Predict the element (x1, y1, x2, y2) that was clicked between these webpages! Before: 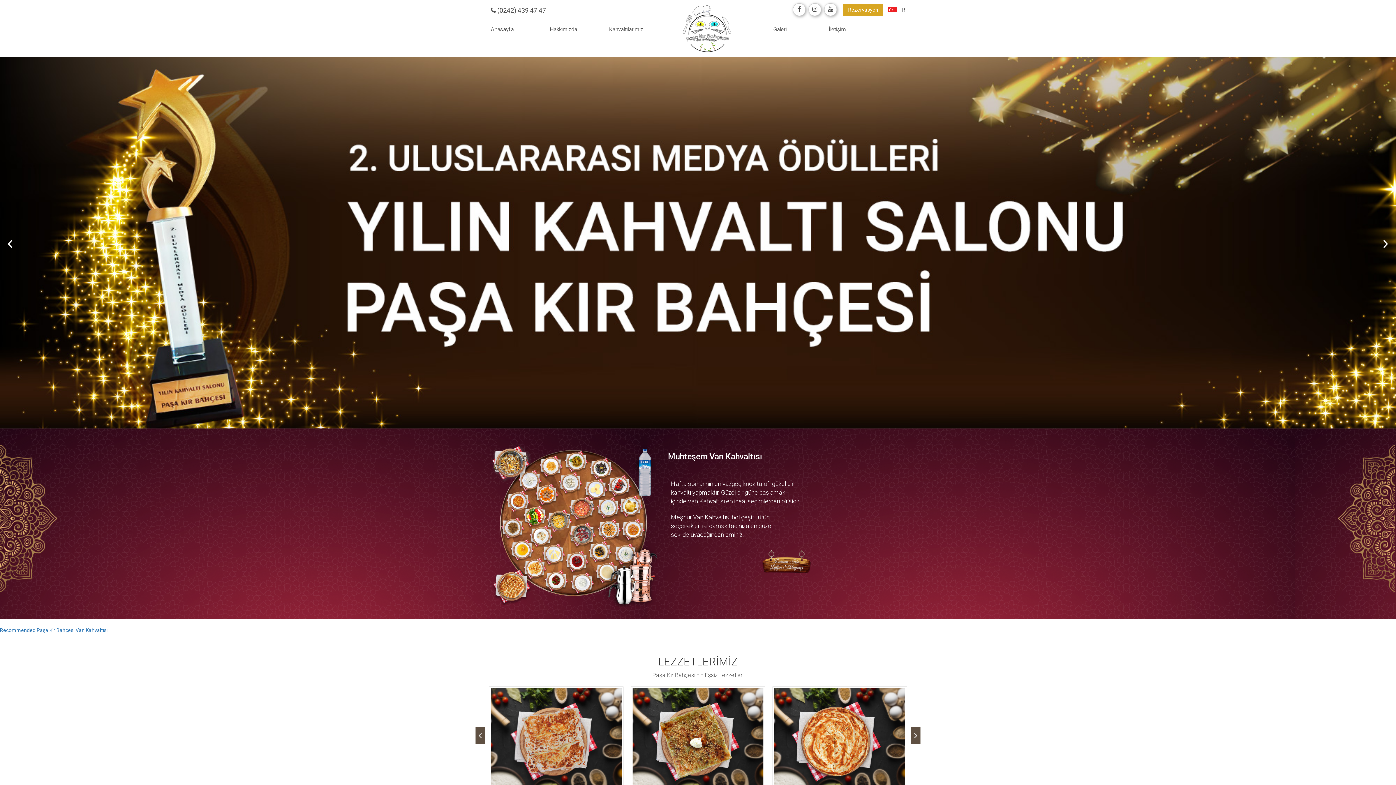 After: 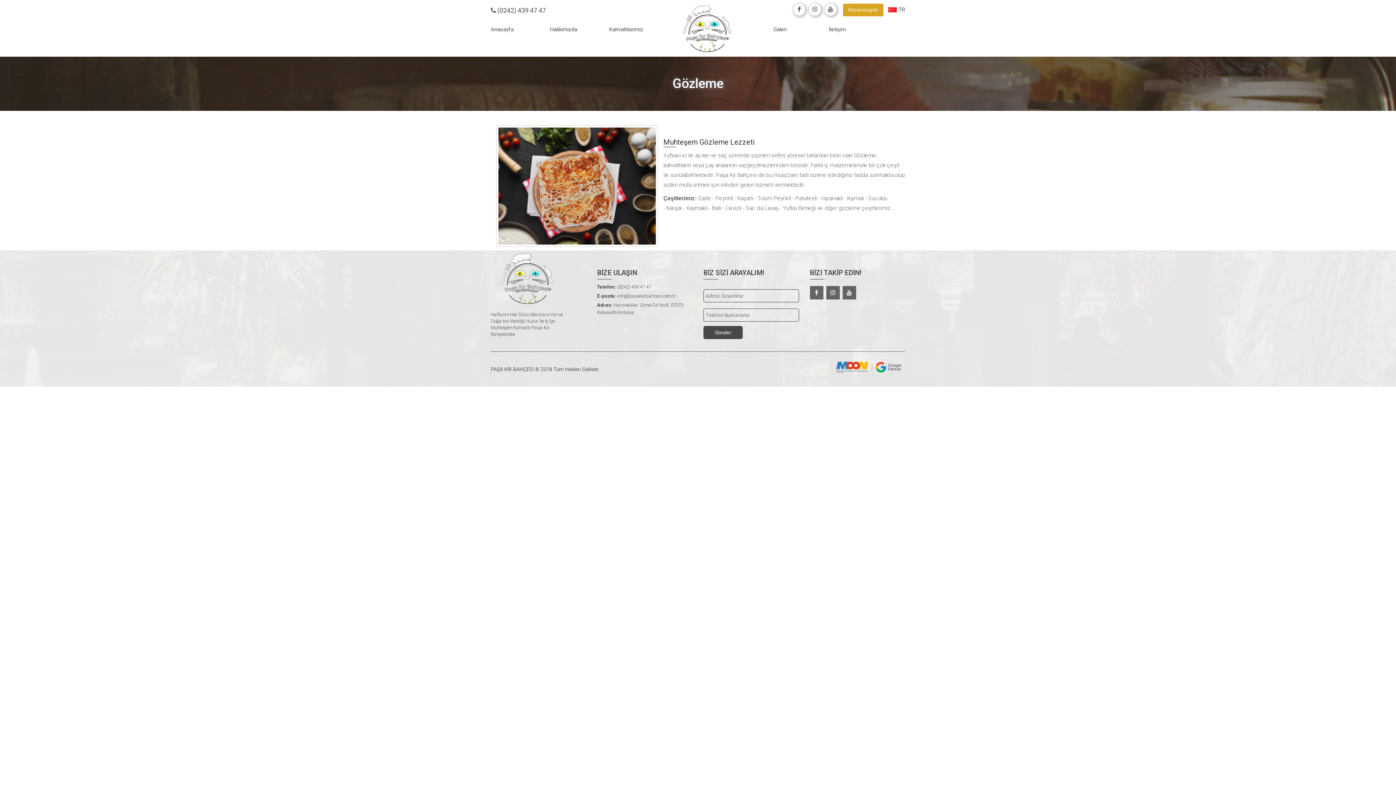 Action: label: Gözleme bbox: (630, 686, 765, 801)